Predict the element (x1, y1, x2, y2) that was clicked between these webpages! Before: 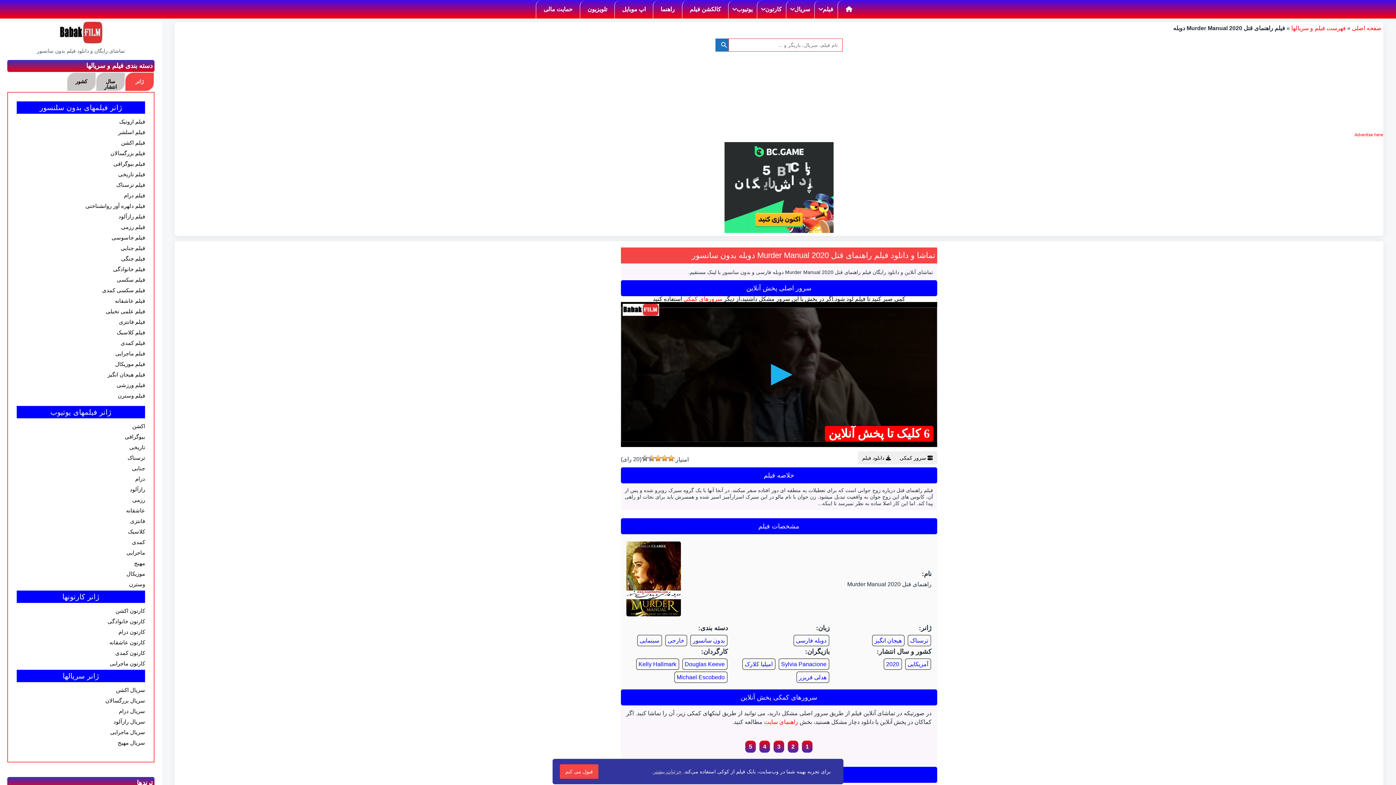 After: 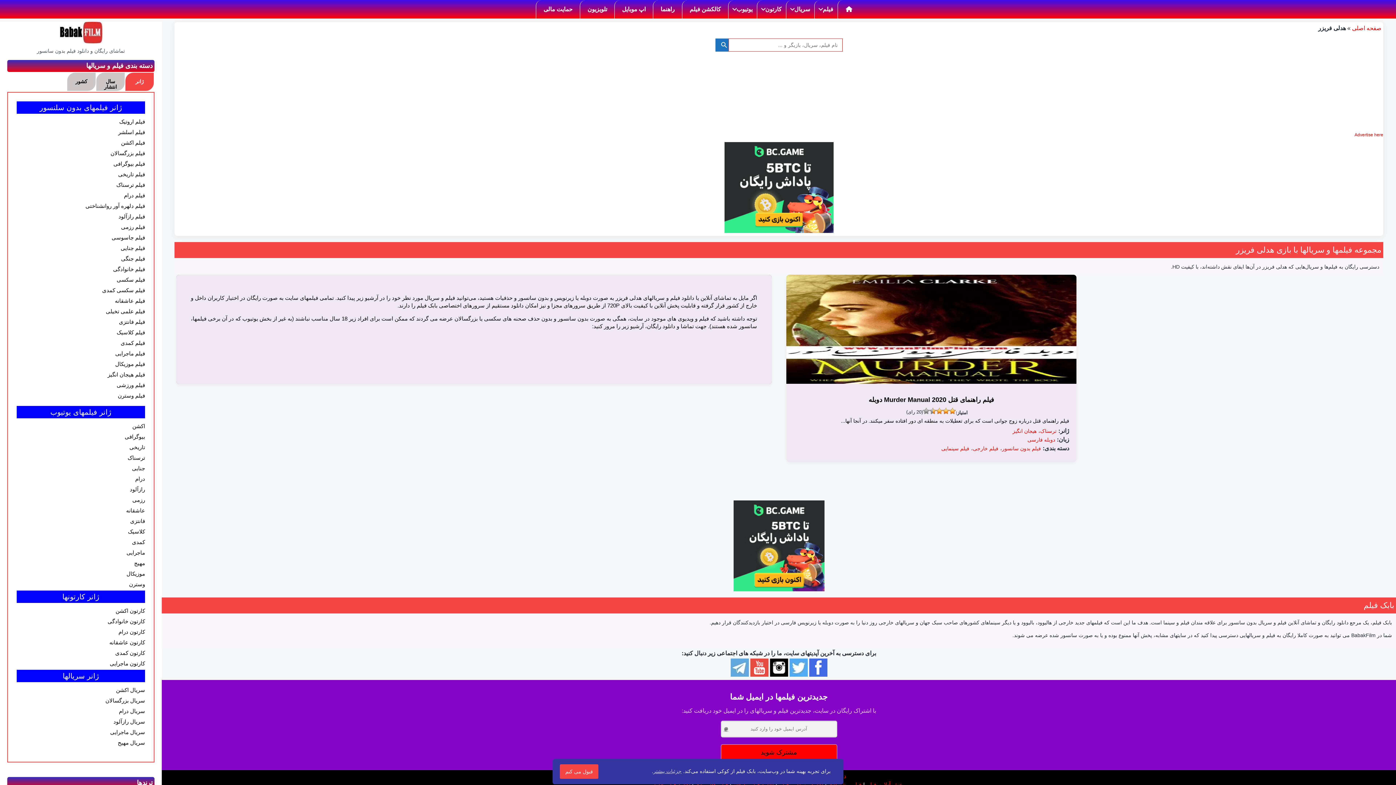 Action: label: هدلی فریزر bbox: (796, 672, 829, 683)